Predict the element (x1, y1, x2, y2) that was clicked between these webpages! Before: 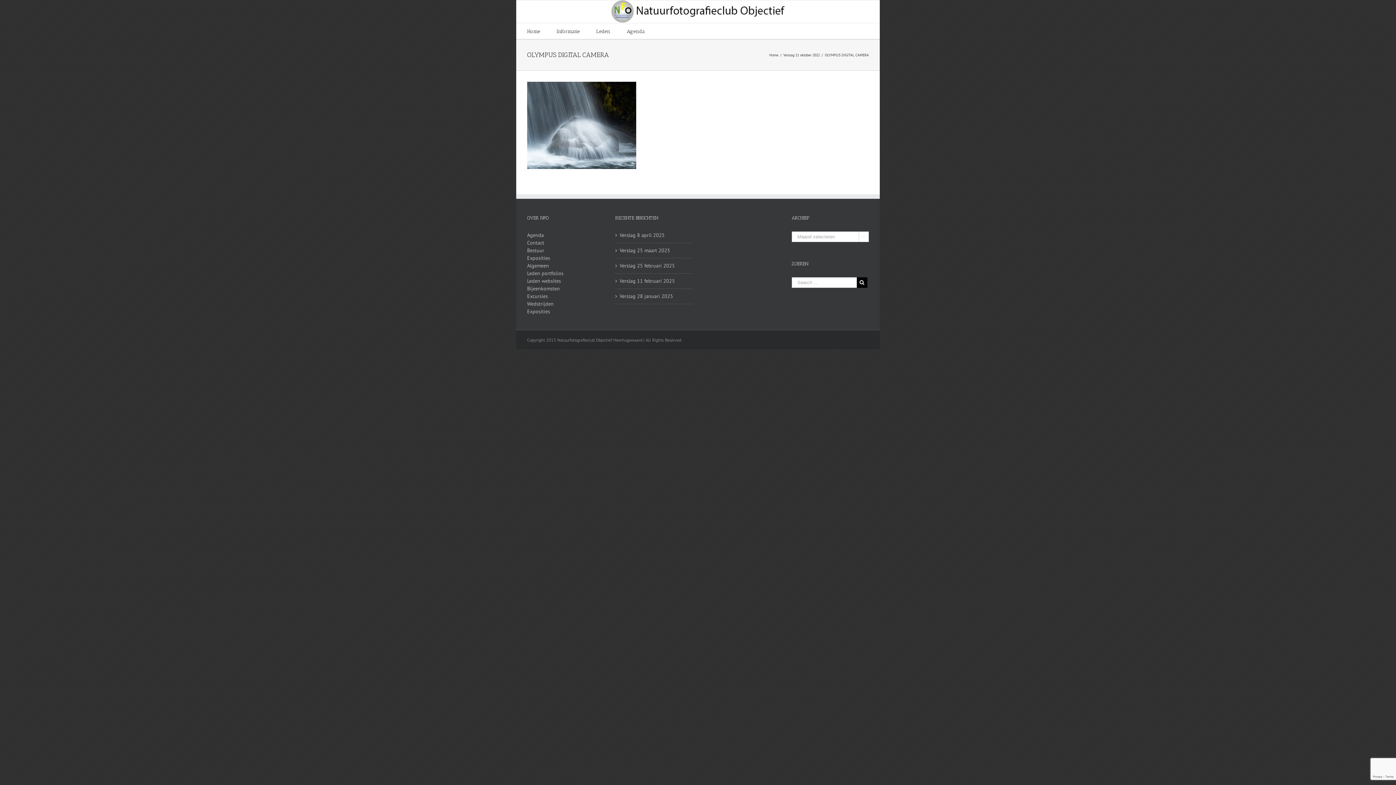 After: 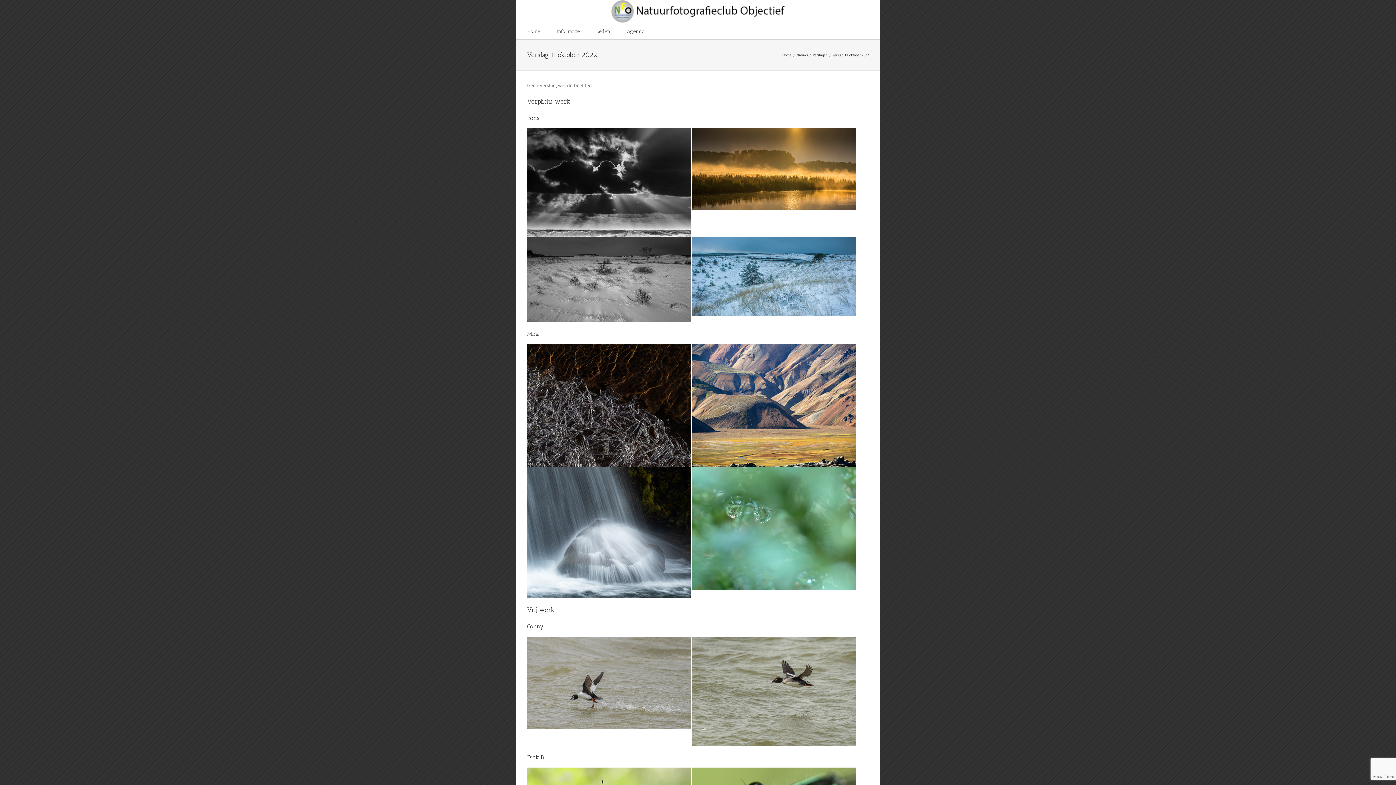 Action: label: Verslag 11 oktober 2022 bbox: (783, 52, 820, 57)